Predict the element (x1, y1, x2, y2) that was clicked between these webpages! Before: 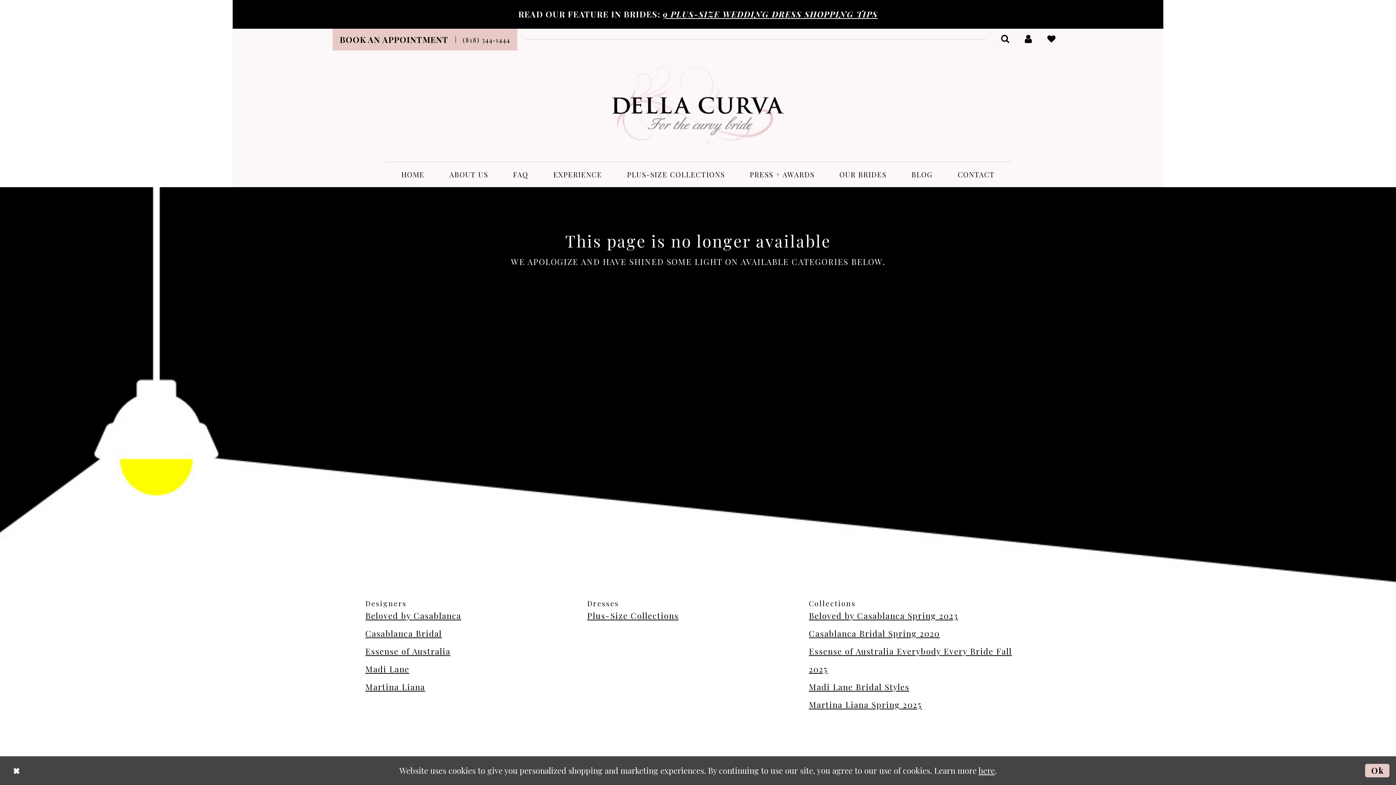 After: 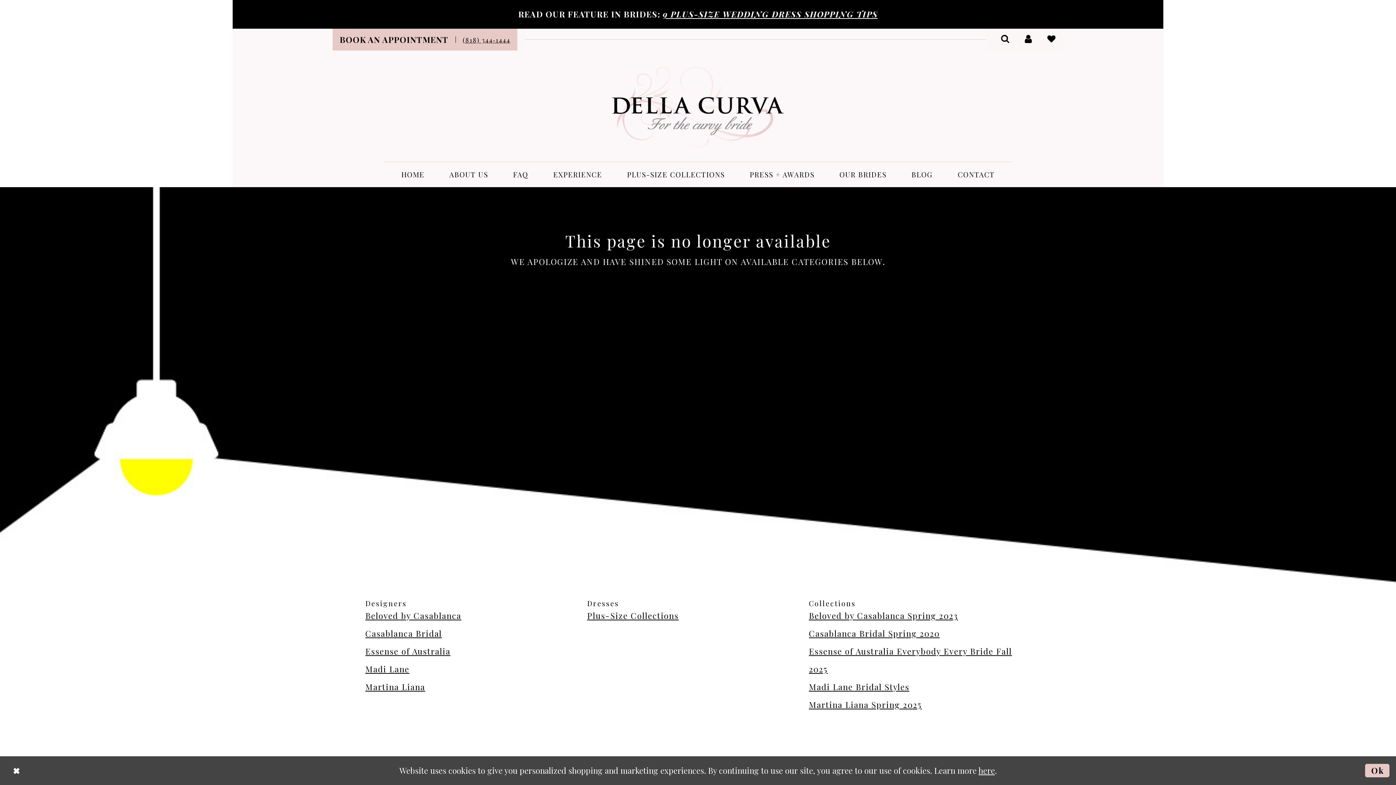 Action: label: PHONE US
(818) 344‑1444 bbox: (455, 29, 517, 49)